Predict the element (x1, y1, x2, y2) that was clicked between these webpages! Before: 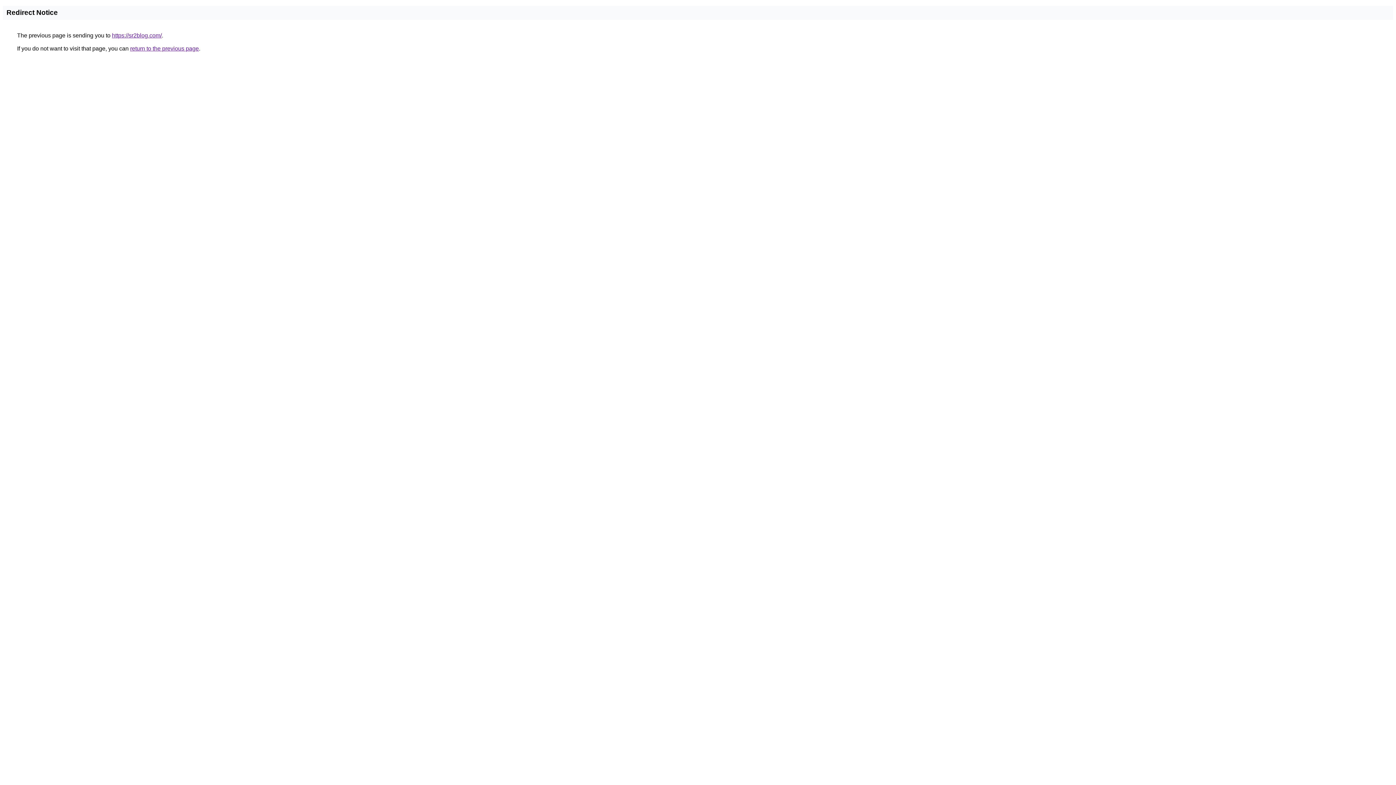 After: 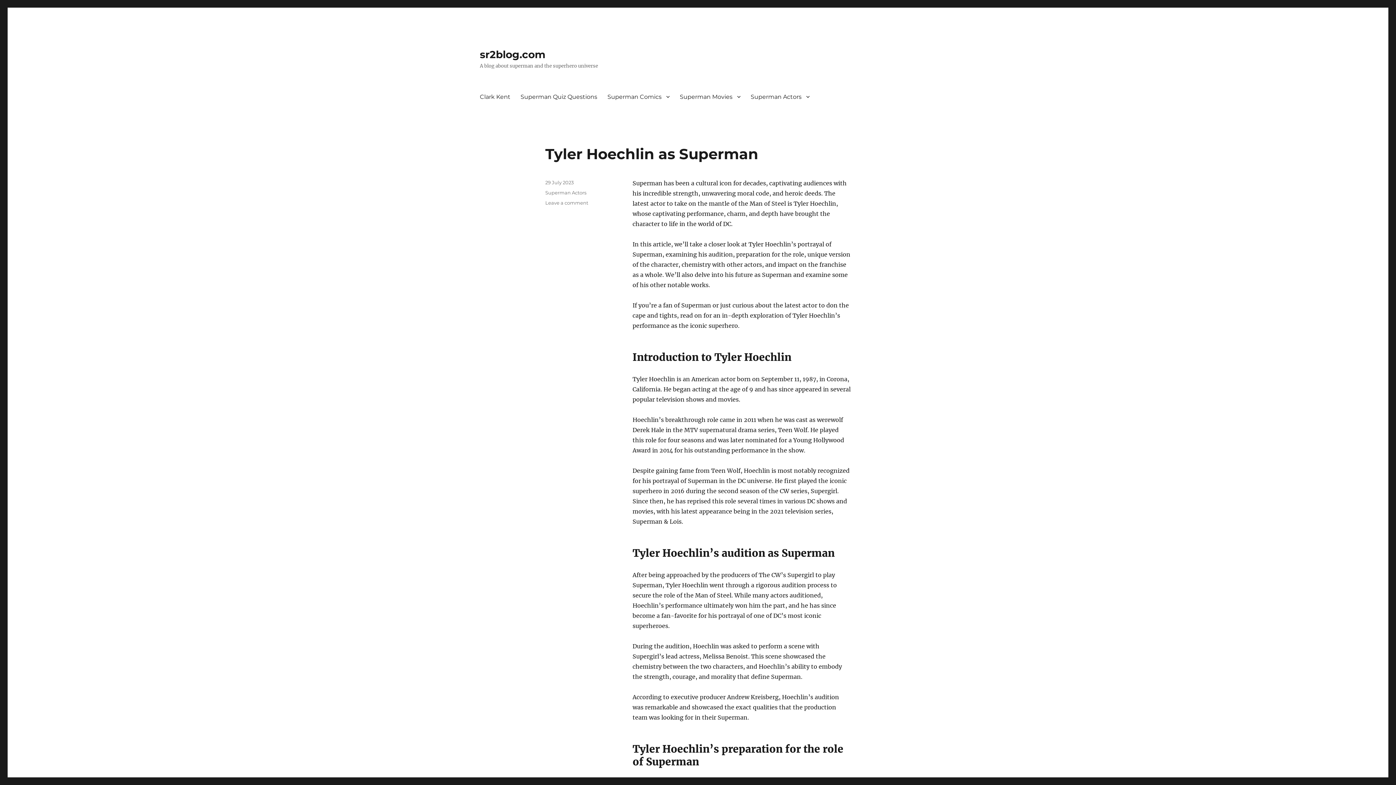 Action: bbox: (112, 32, 161, 38) label: https://sr2blog.com/